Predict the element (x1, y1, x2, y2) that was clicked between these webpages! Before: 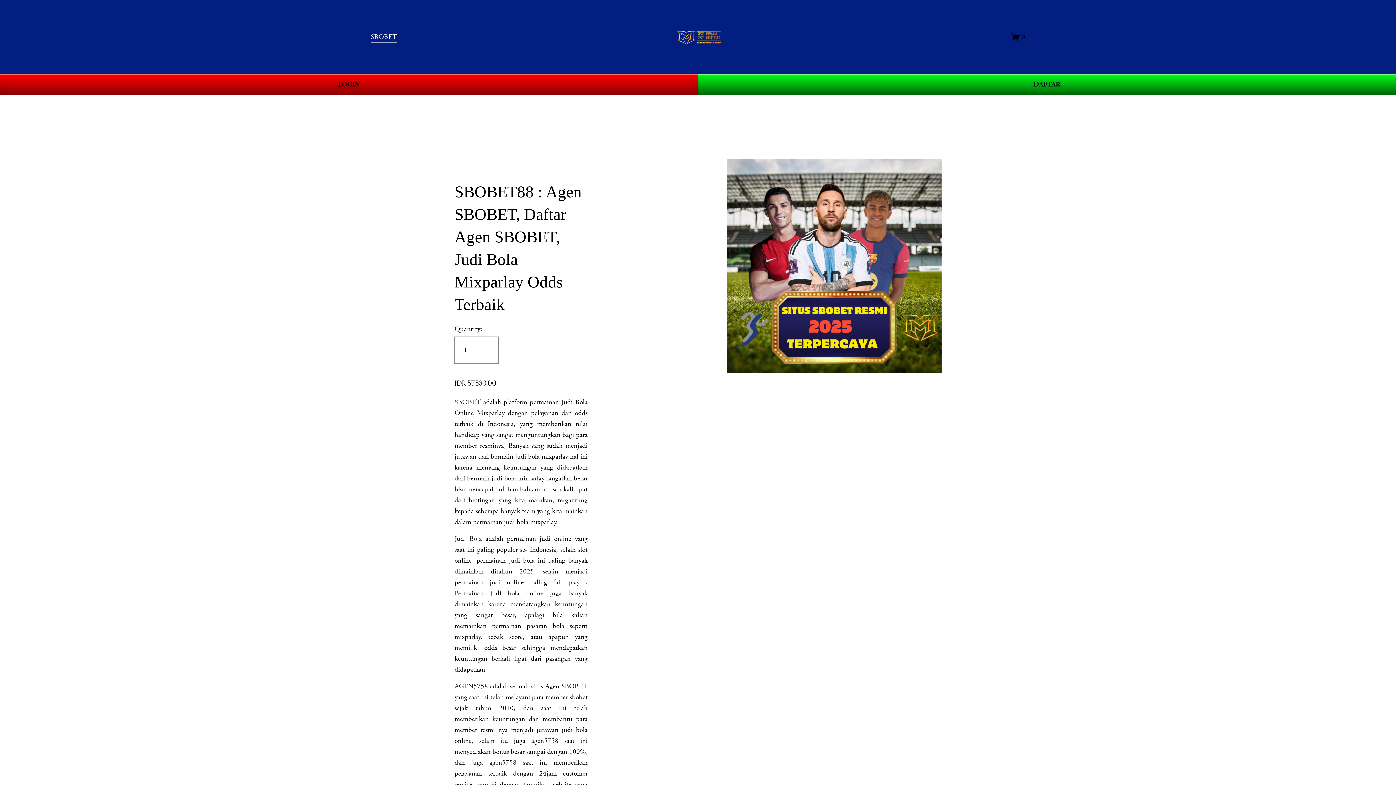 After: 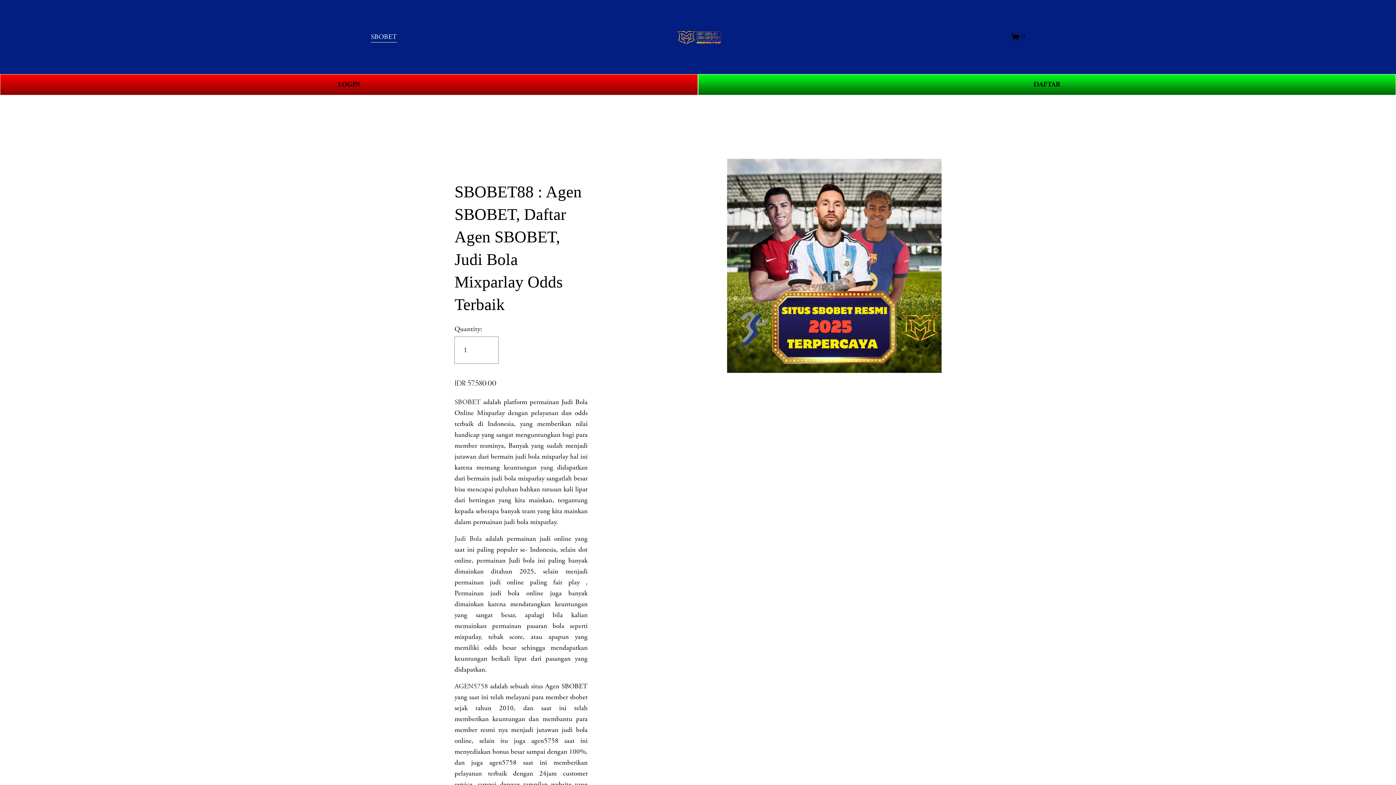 Action: label: AGEN5758 bbox: (454, 682, 488, 691)